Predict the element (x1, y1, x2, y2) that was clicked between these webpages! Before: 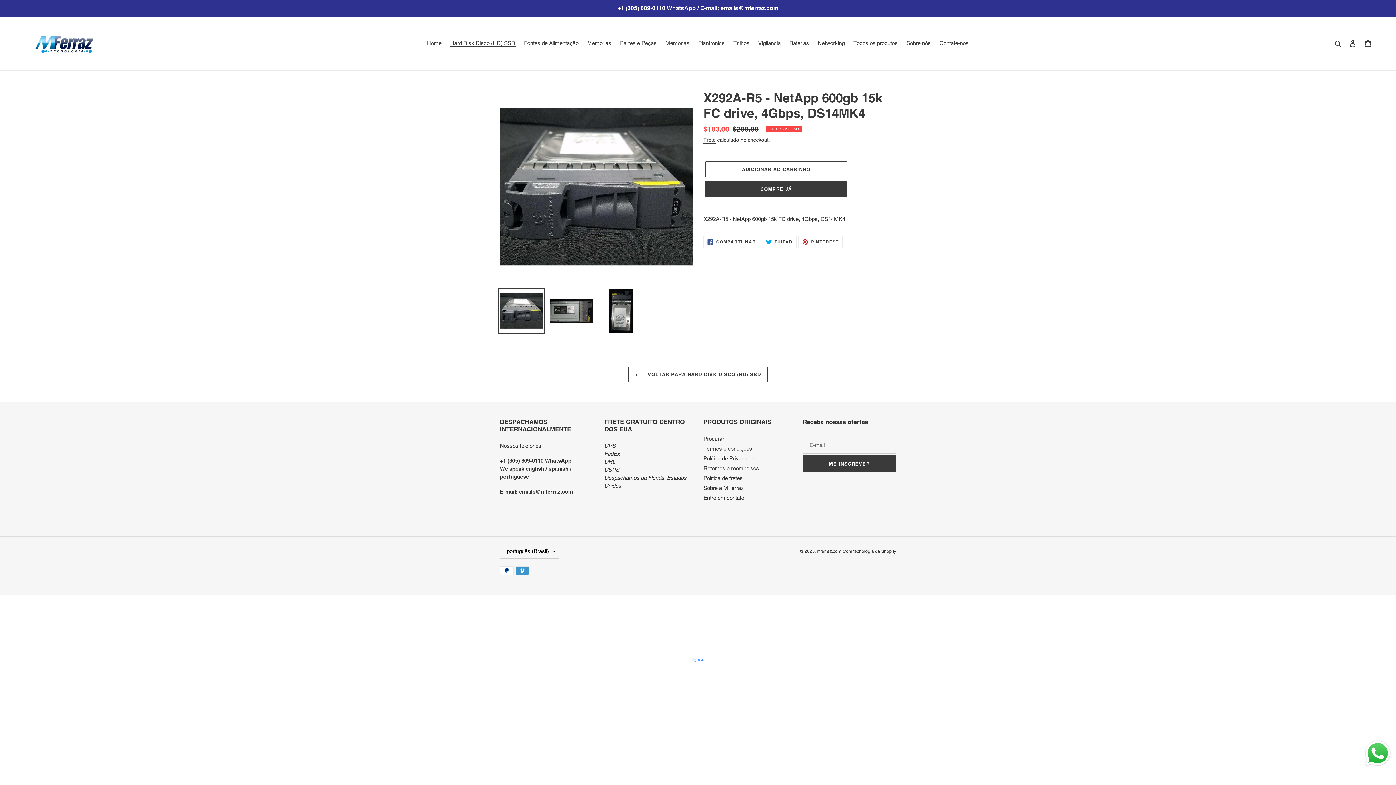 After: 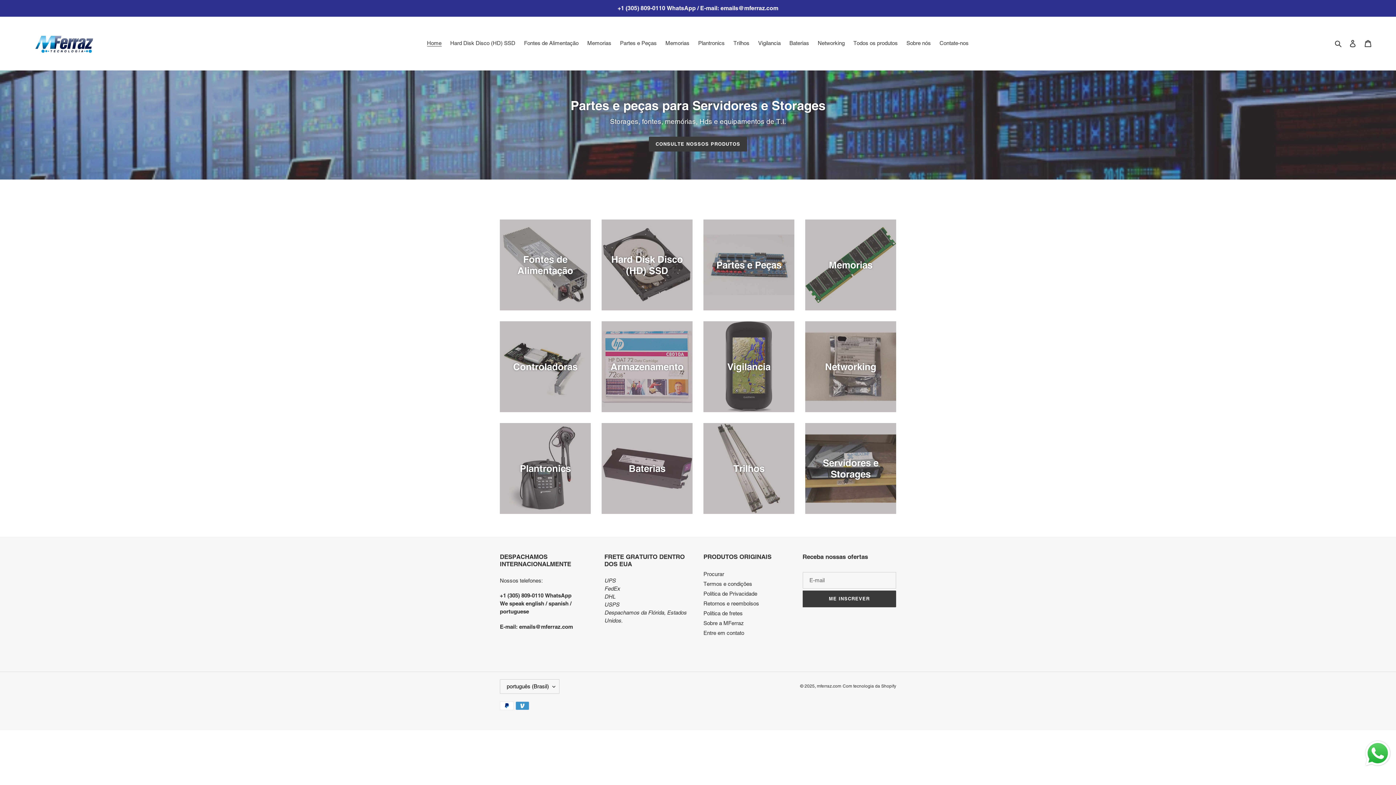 Action: bbox: (423, 38, 445, 48) label: Home